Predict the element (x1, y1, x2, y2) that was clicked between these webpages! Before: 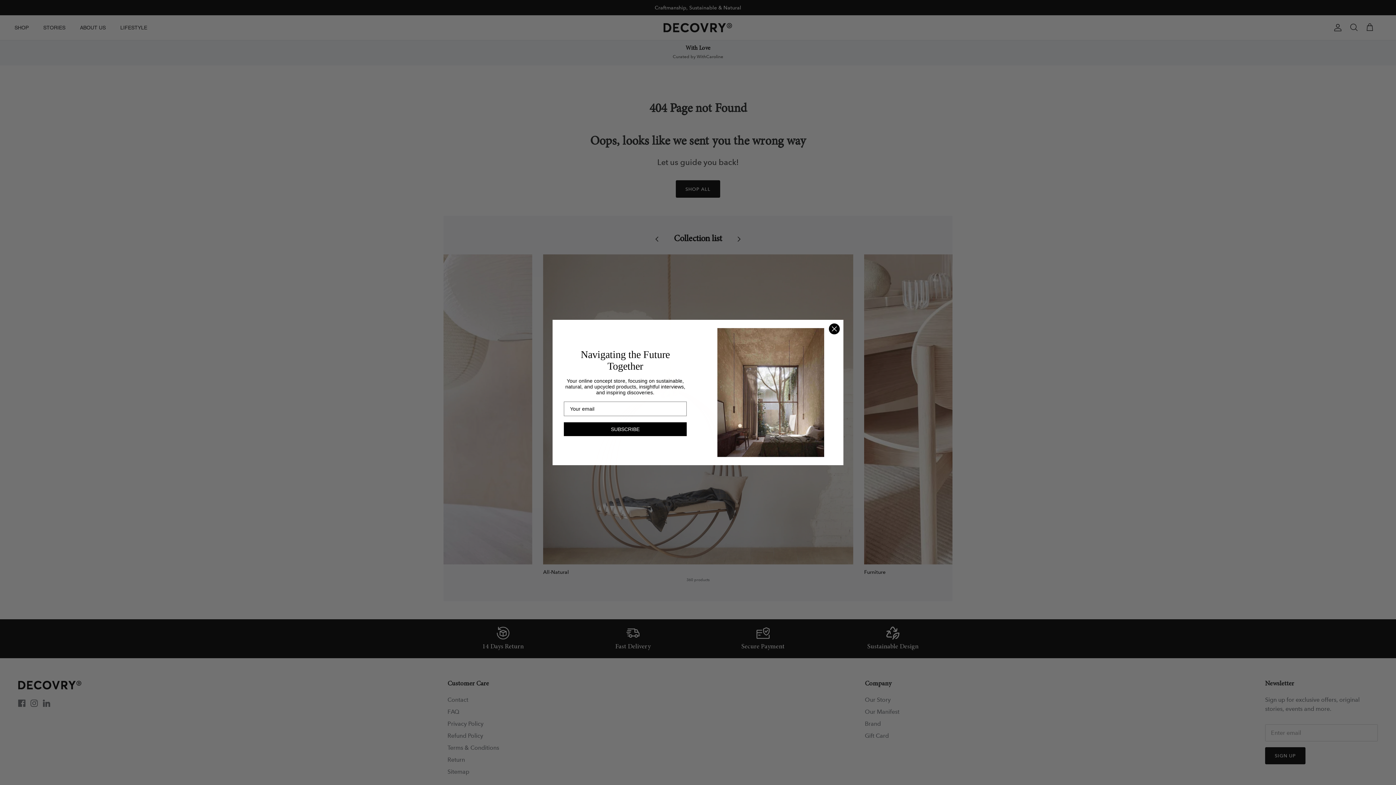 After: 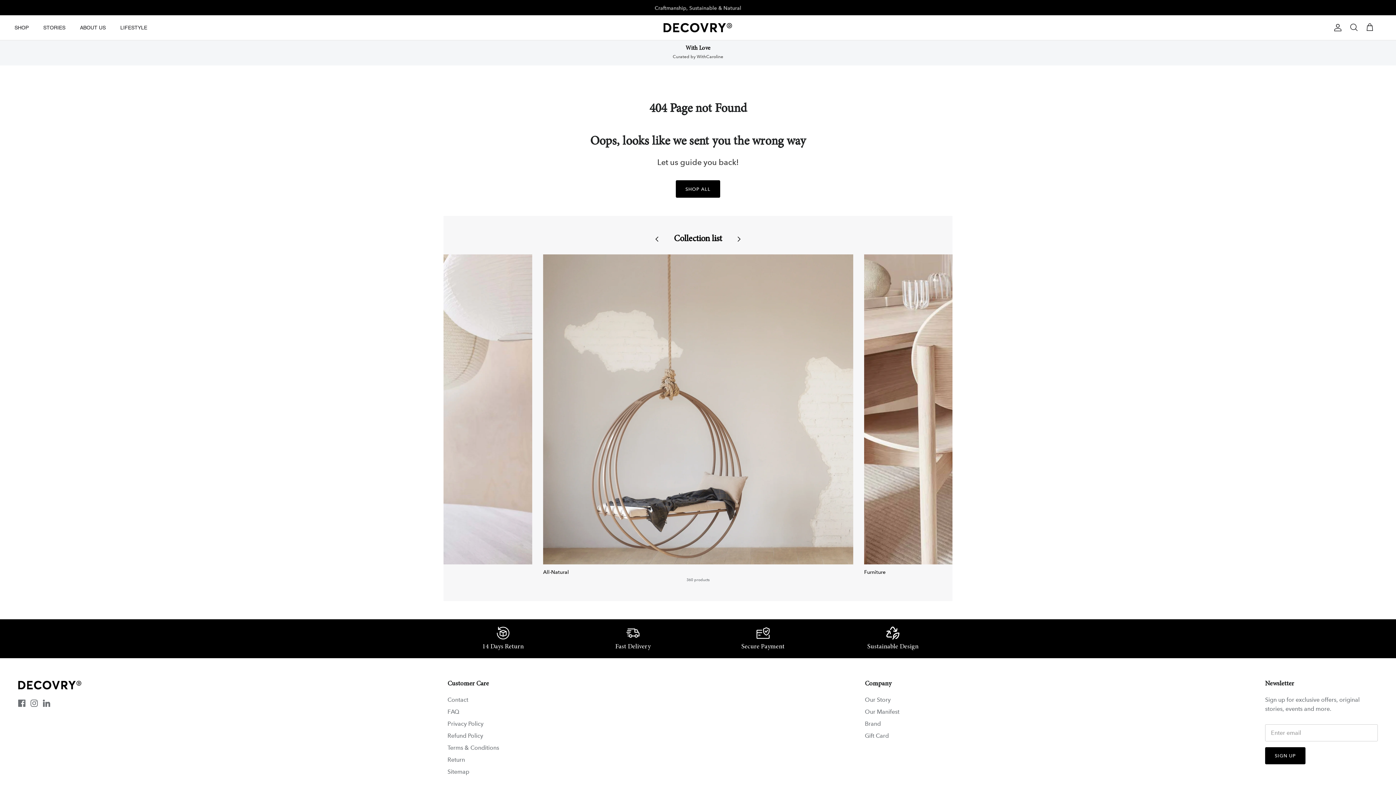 Action: label: Close dialog bbox: (829, 323, 840, 334)